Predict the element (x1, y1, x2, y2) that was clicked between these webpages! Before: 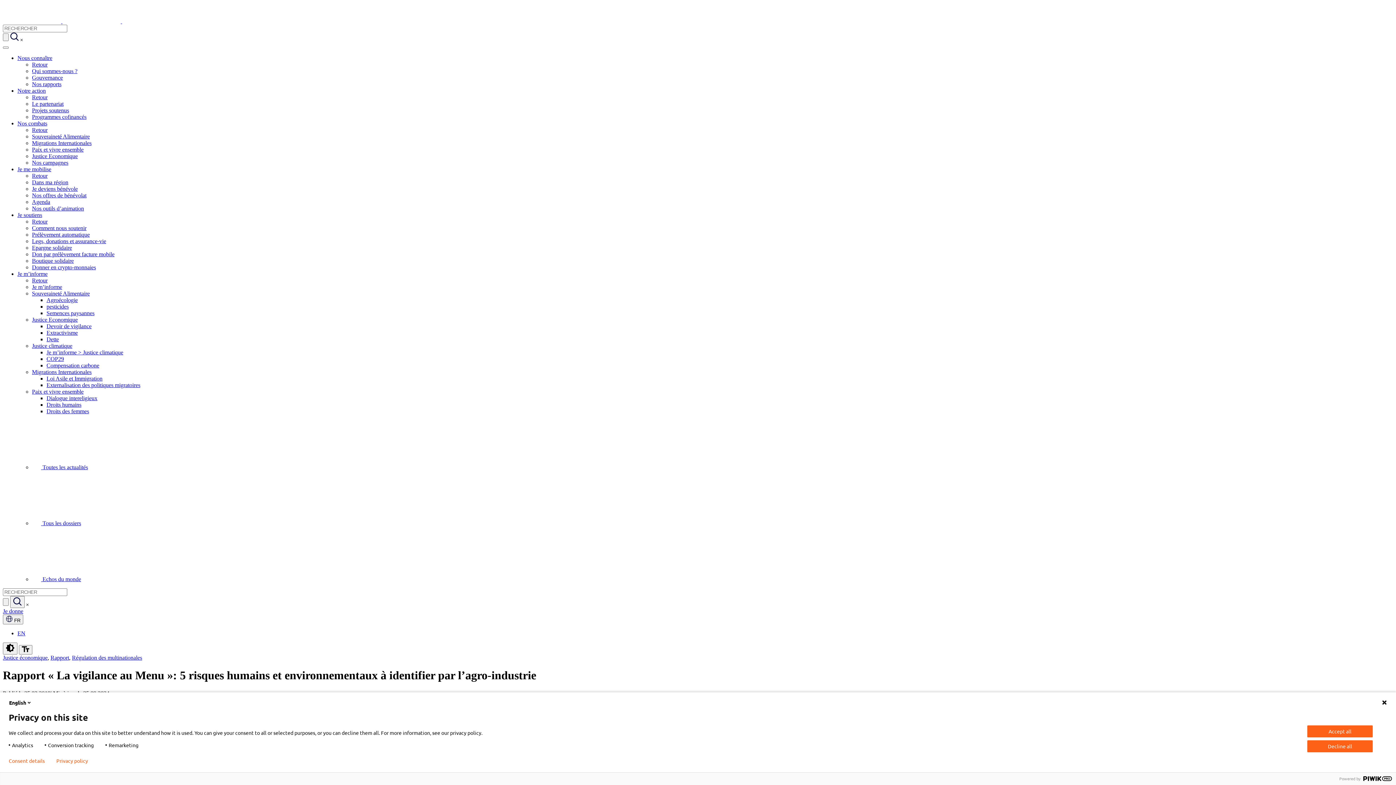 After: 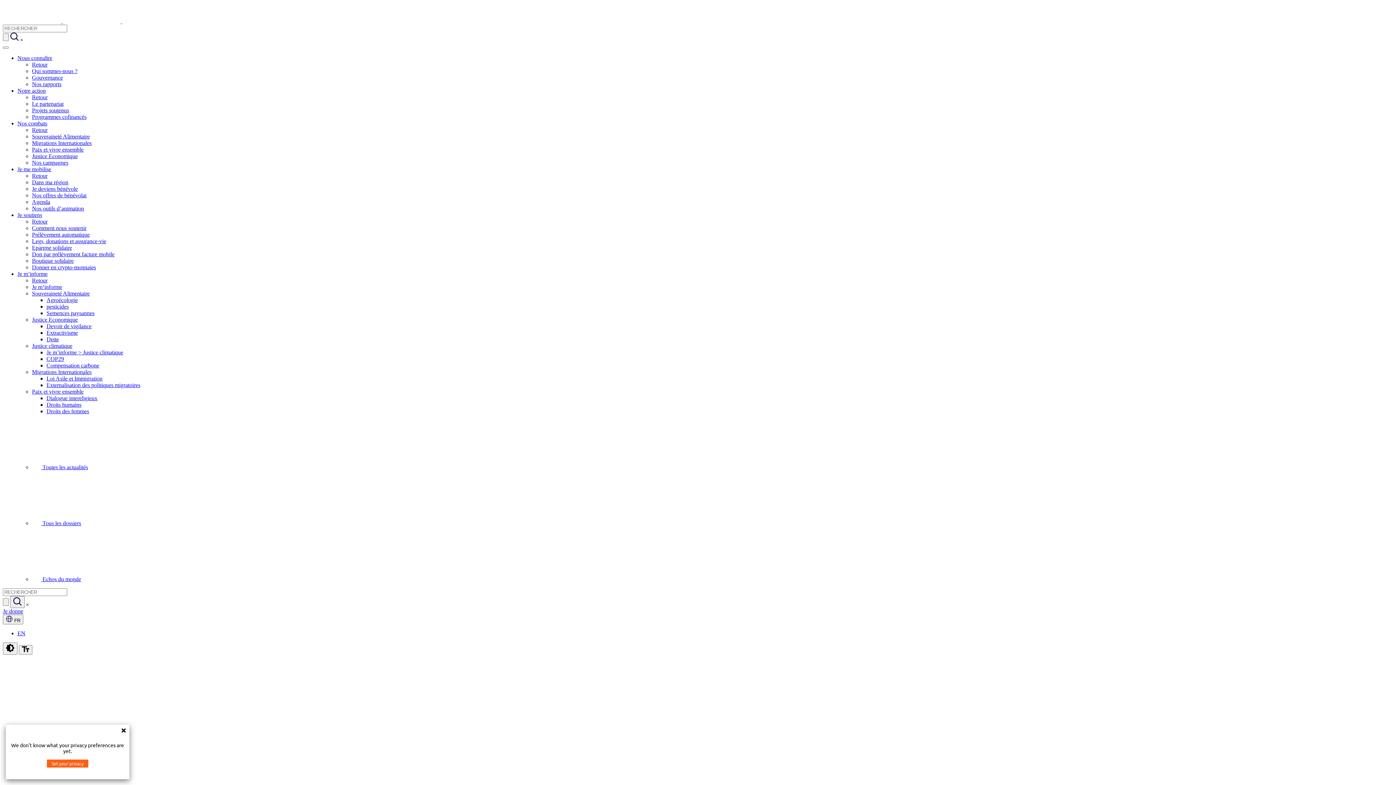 Action: bbox: (32, 74, 62, 80) label: Gouvernance